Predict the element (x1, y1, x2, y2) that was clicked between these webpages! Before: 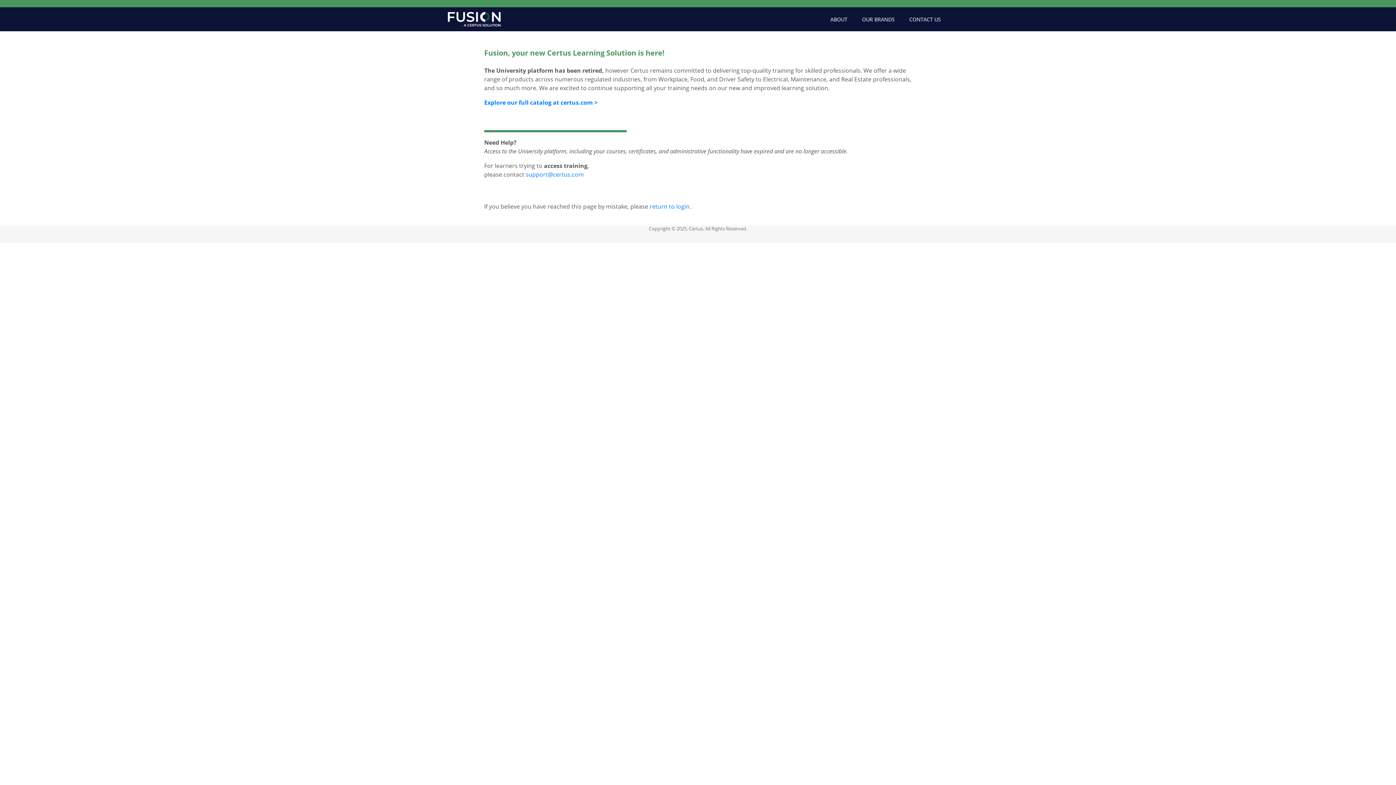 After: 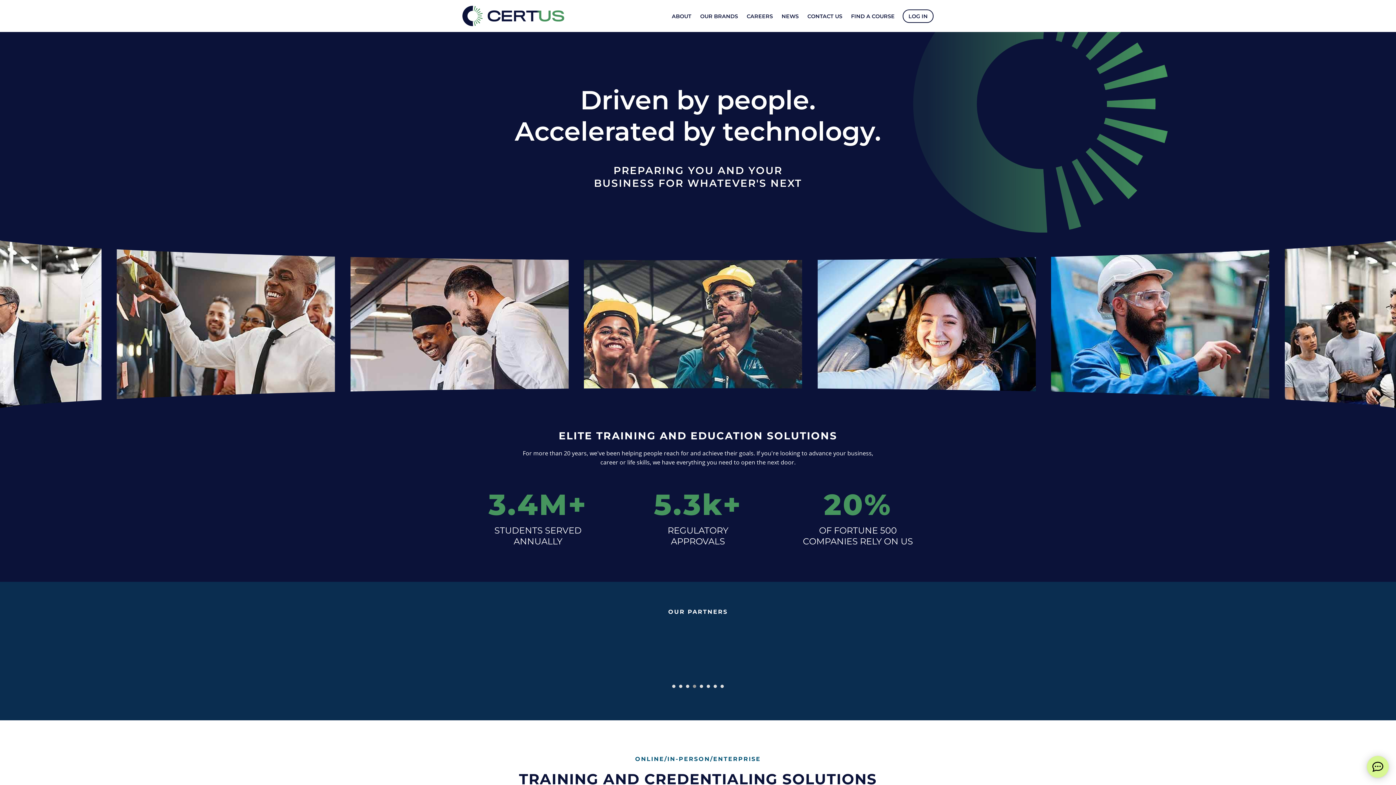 Action: label: Explore our full catalog at certus.com > bbox: (484, 98, 597, 106)